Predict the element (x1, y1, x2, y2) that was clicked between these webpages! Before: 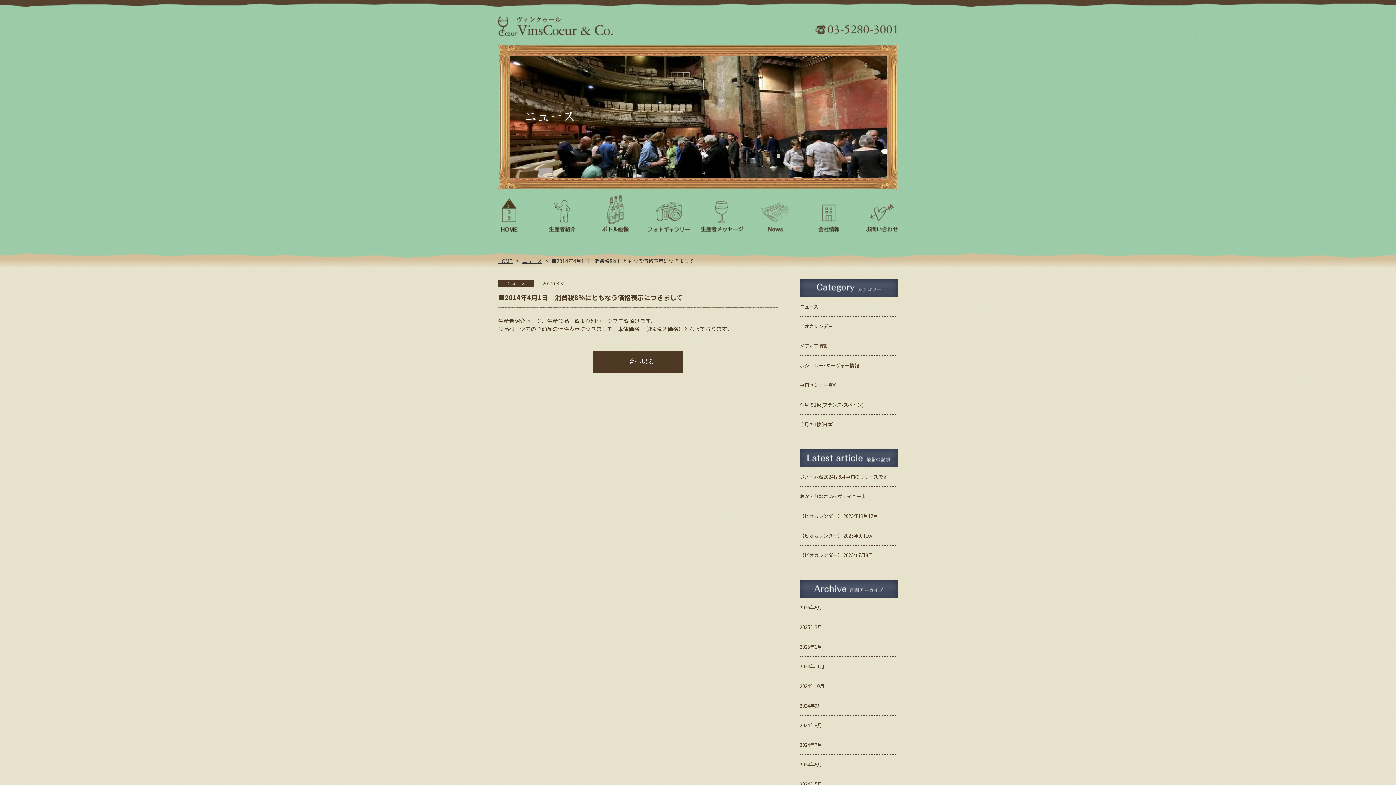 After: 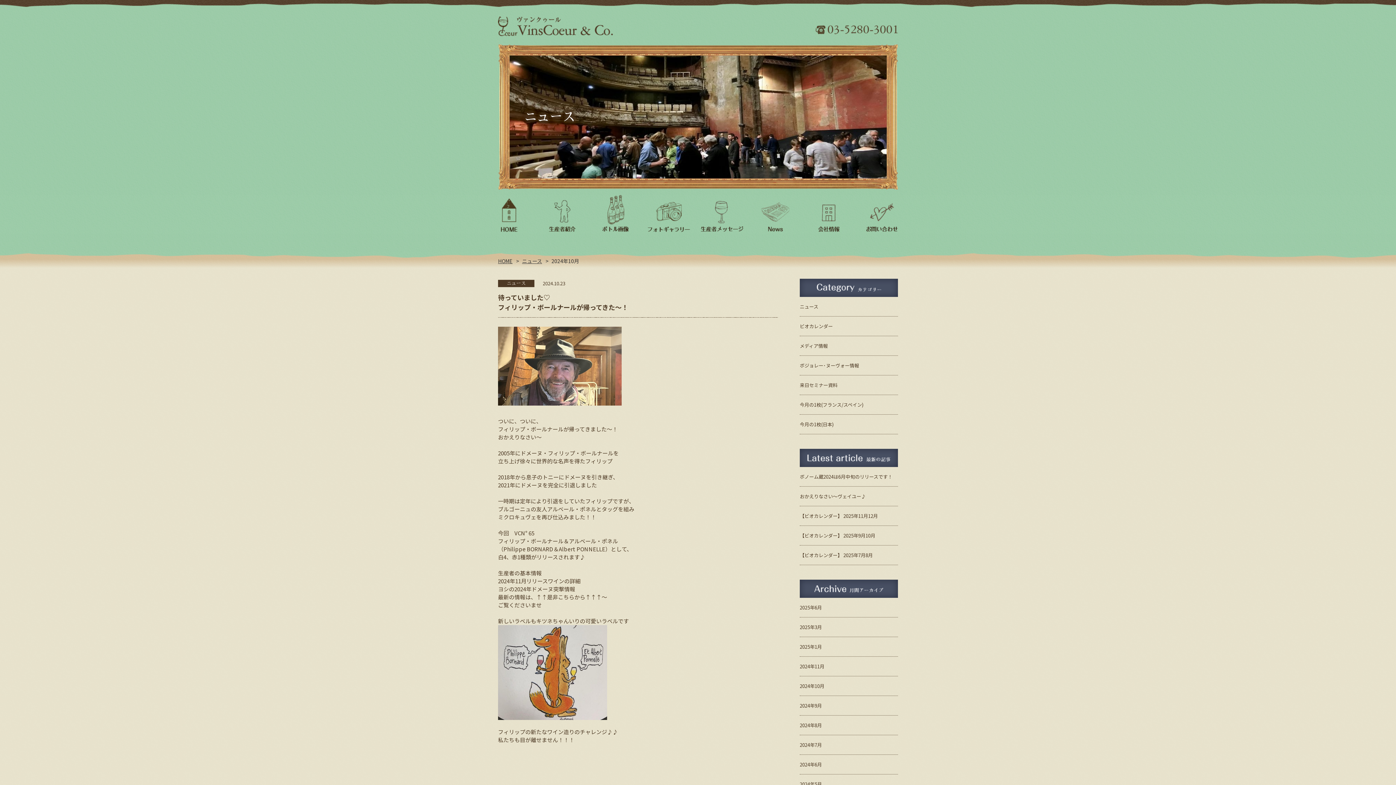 Action: bbox: (800, 682, 824, 689) label: 2024年10月